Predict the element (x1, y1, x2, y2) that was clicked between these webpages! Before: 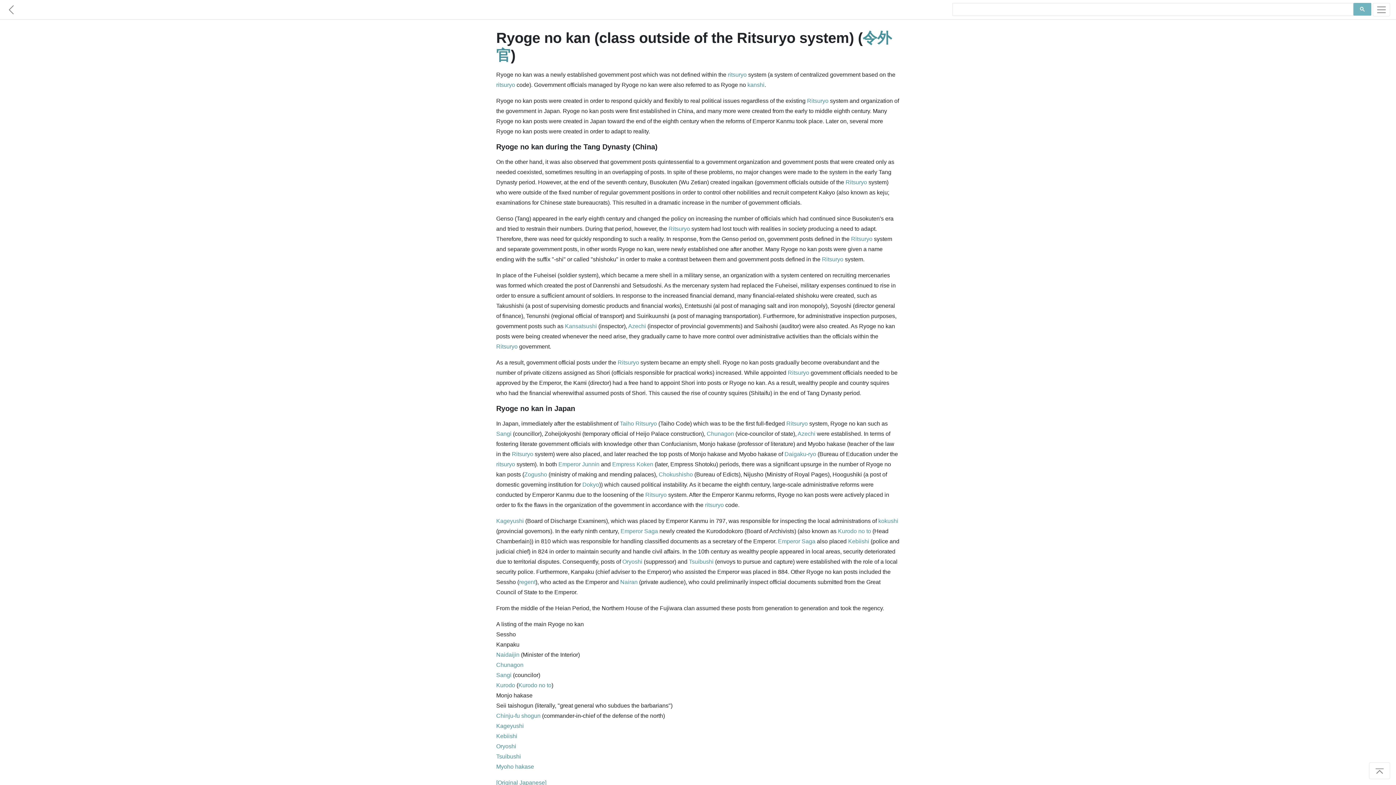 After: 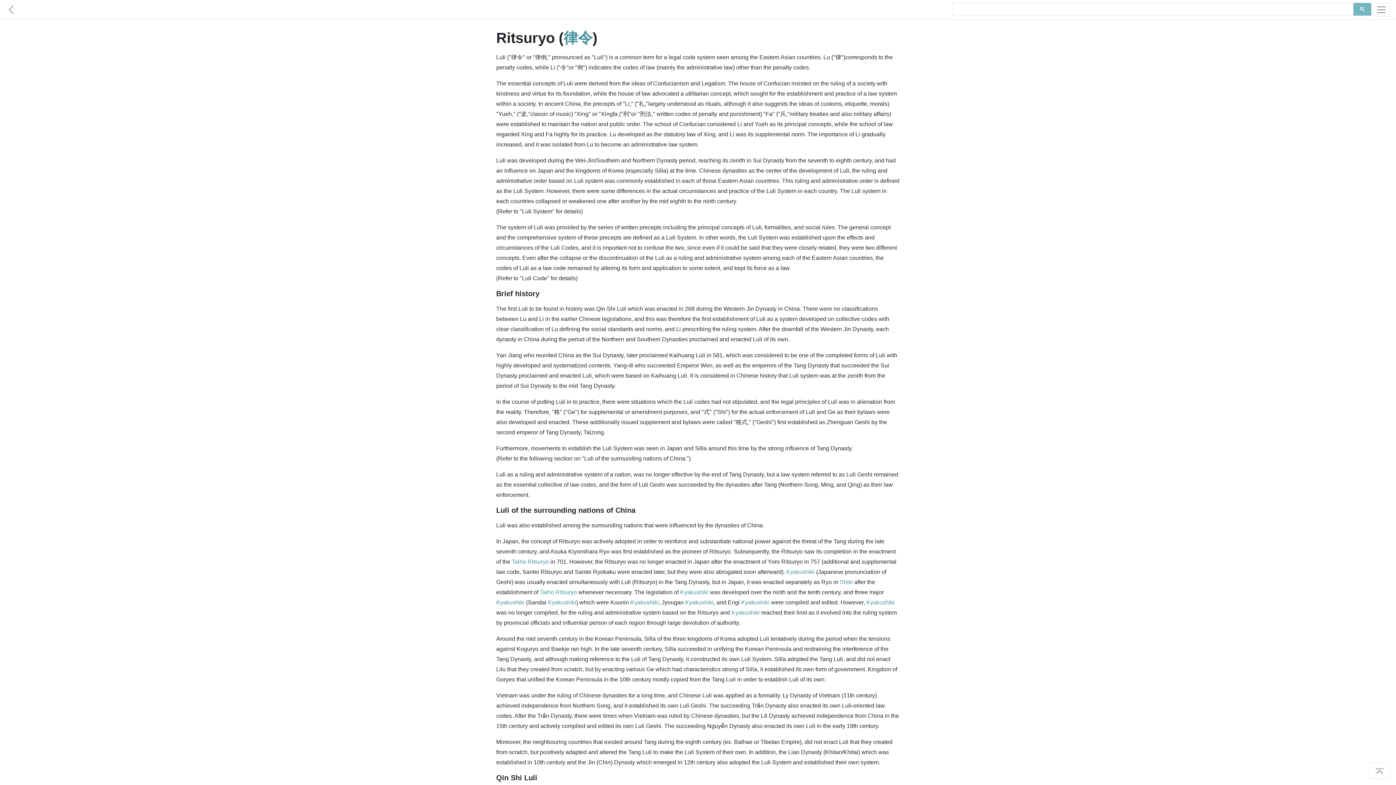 Action: label: Ritsuryo bbox: (496, 343, 517, 349)